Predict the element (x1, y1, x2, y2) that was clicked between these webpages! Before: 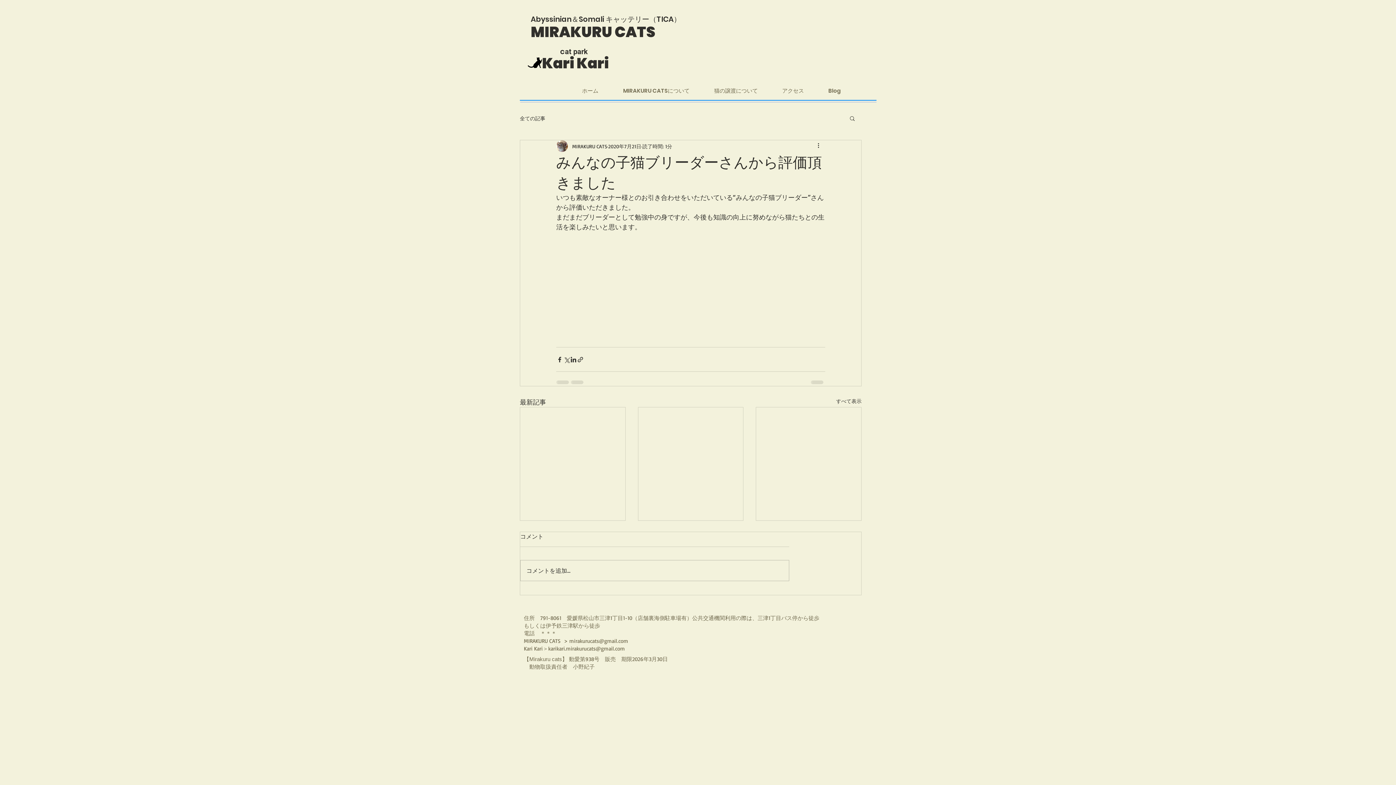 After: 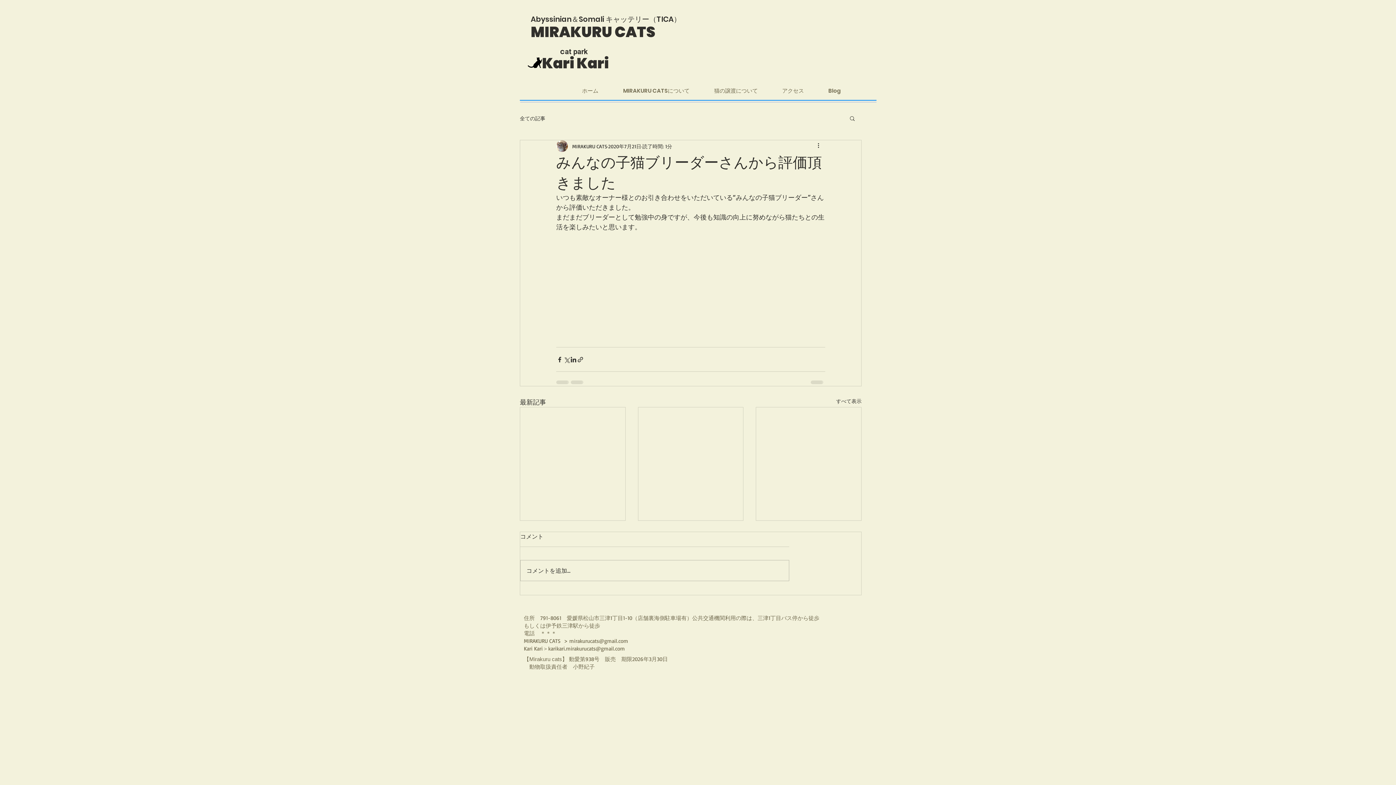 Action: bbox: (849, 115, 856, 121) label: 検索